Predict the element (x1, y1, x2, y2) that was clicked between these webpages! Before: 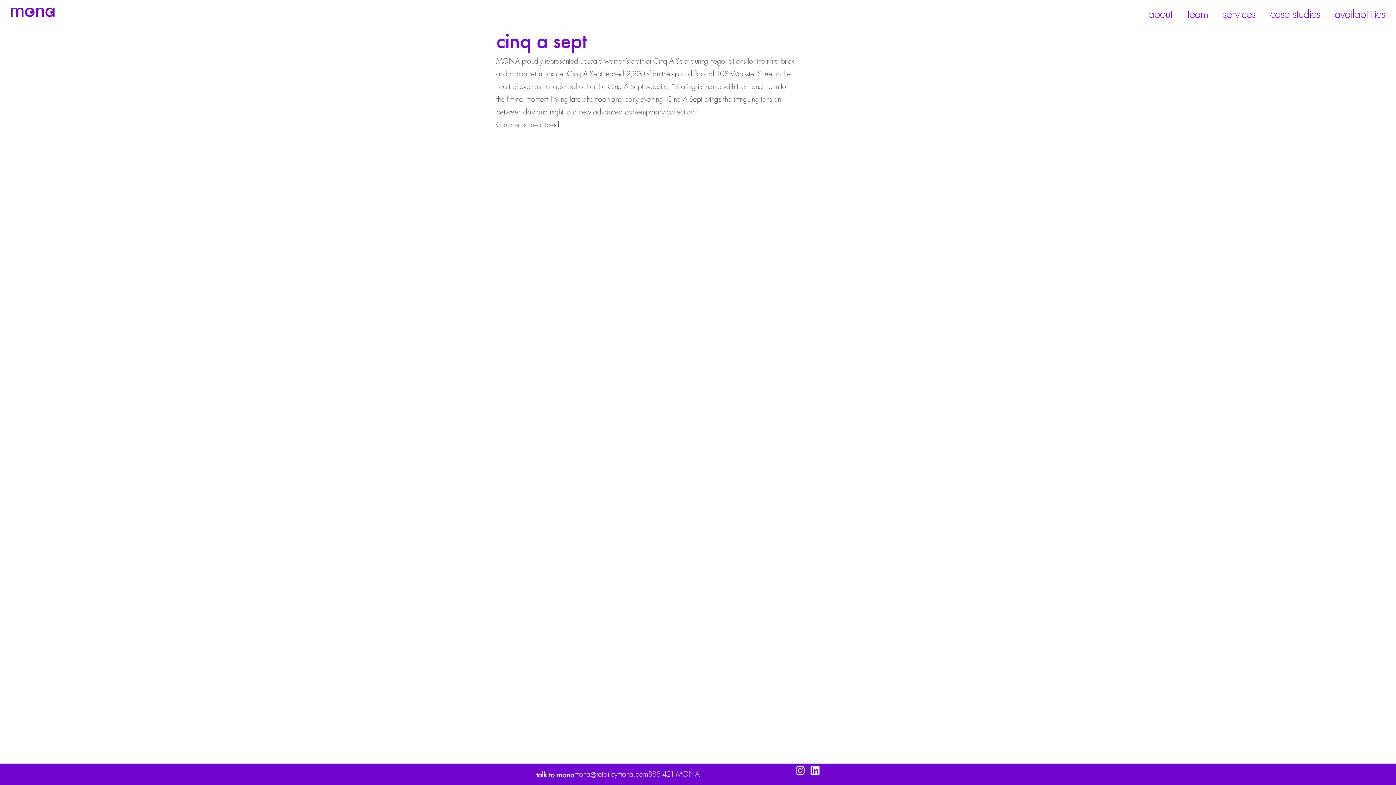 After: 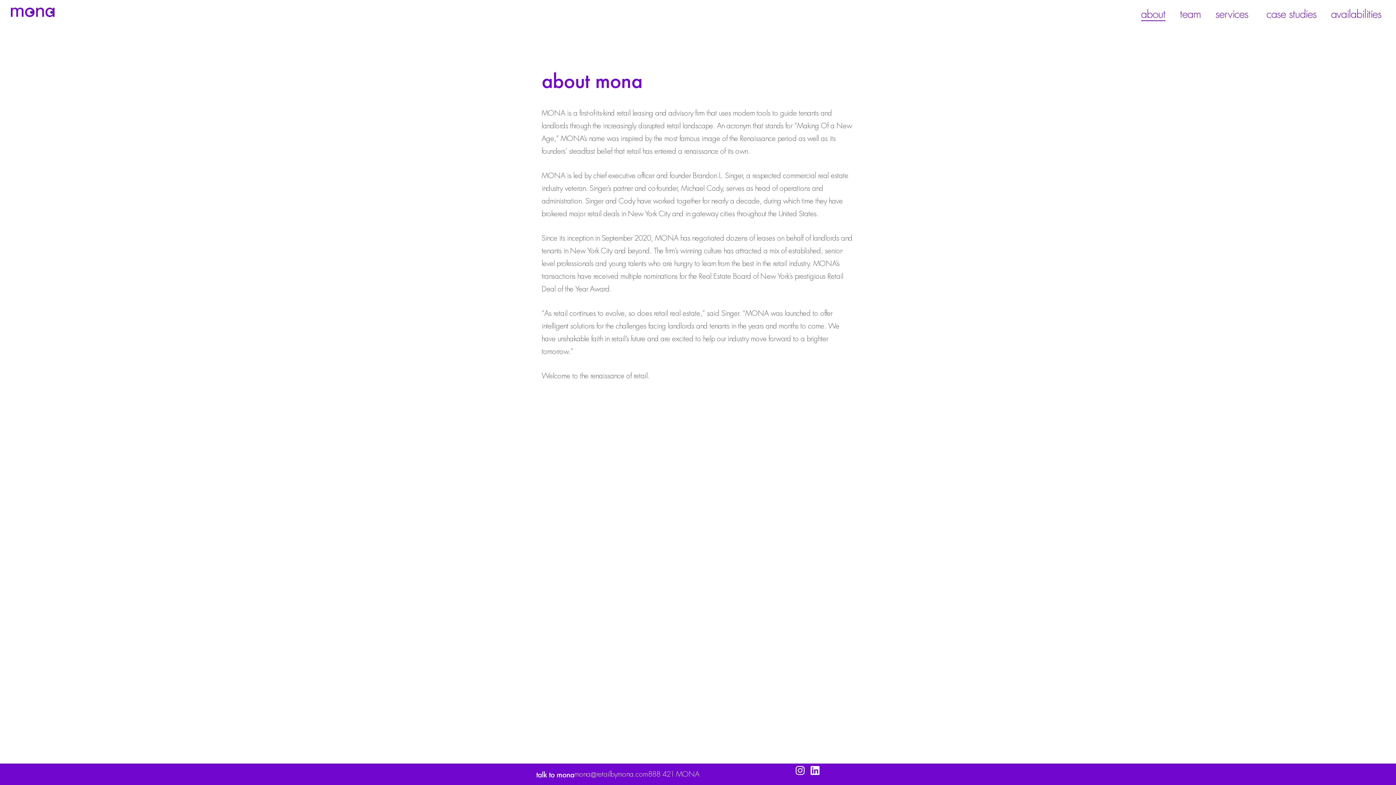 Action: label: about bbox: (1148, 7, 1173, 21)